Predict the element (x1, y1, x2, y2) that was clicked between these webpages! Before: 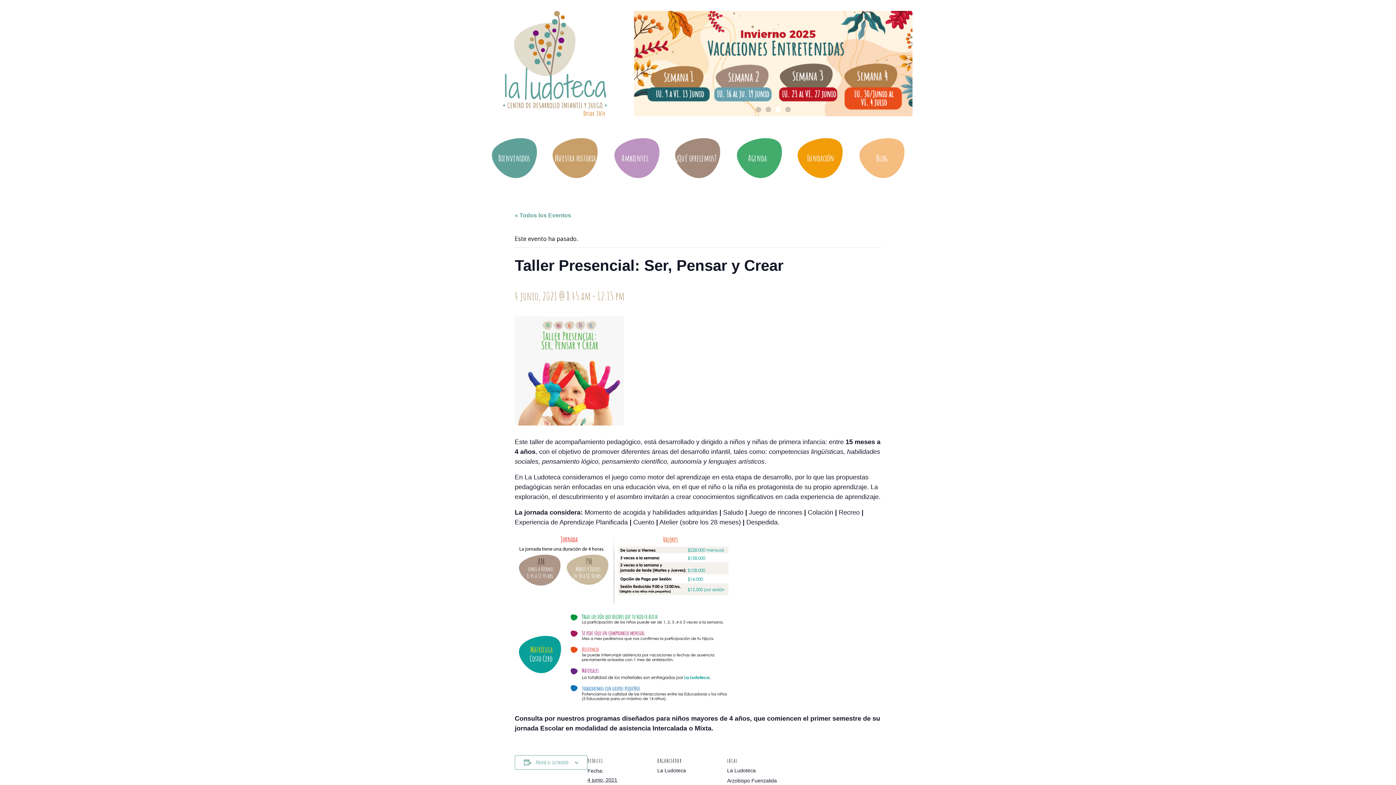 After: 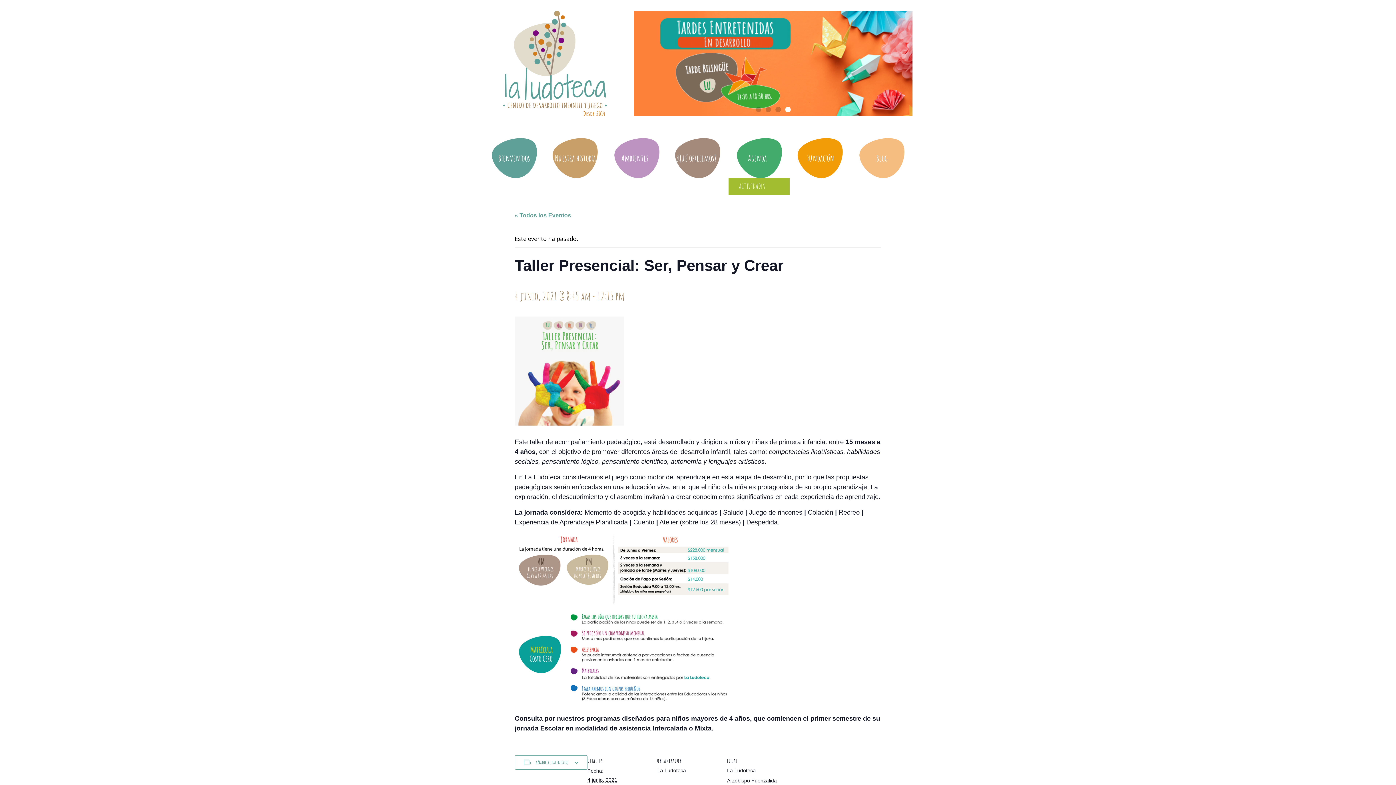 Action: bbox: (728, 138, 790, 178) label: Agenda